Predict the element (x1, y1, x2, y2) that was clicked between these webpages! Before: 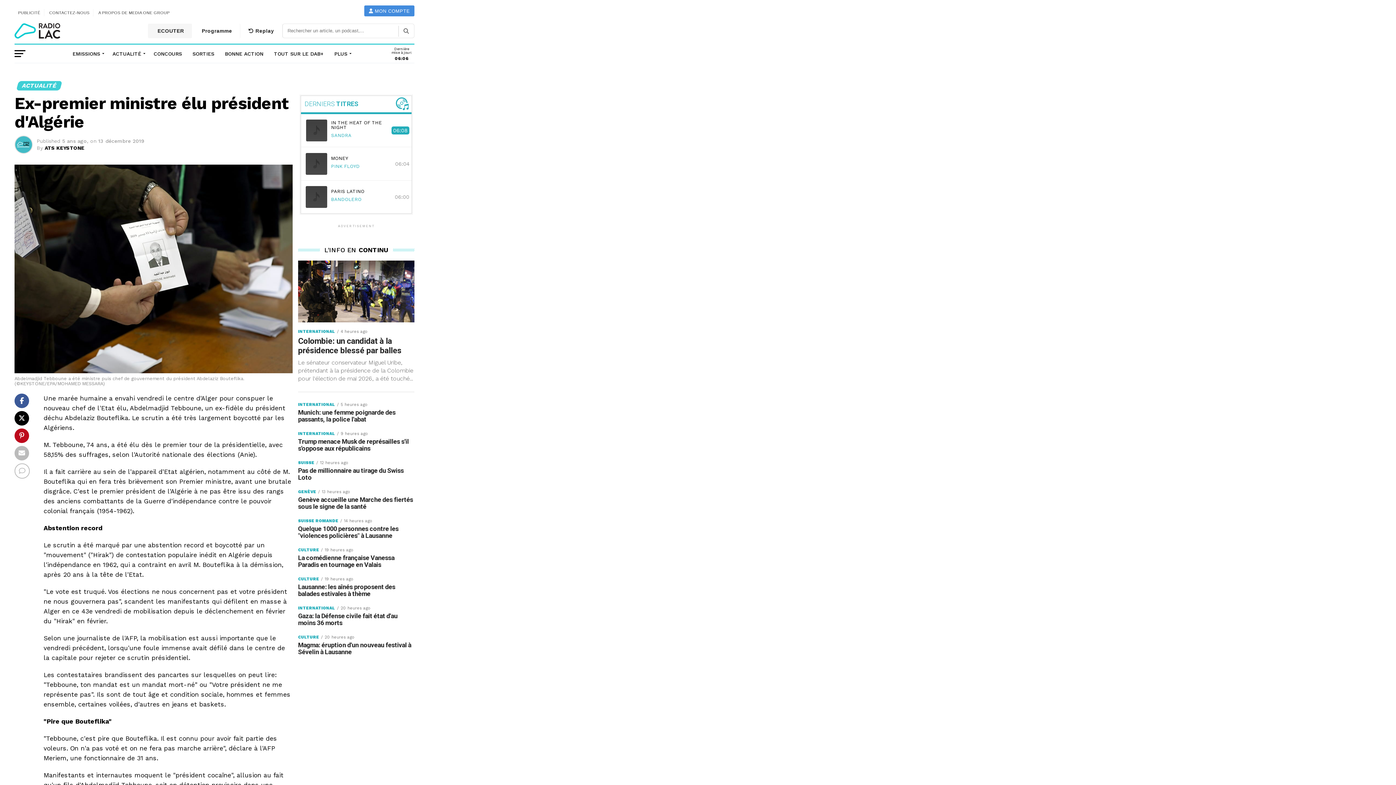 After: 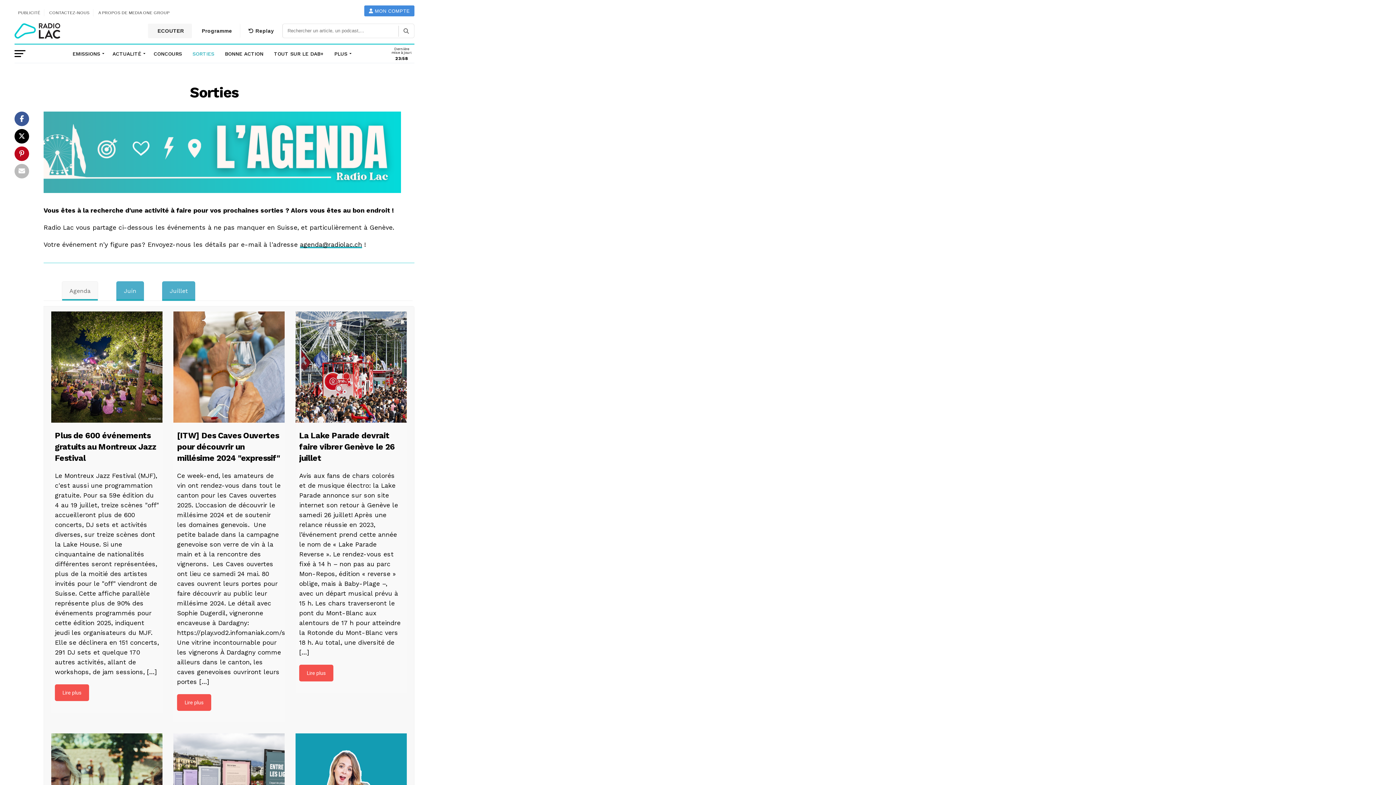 Action: bbox: (188, 44, 218, 62) label: SORTIES